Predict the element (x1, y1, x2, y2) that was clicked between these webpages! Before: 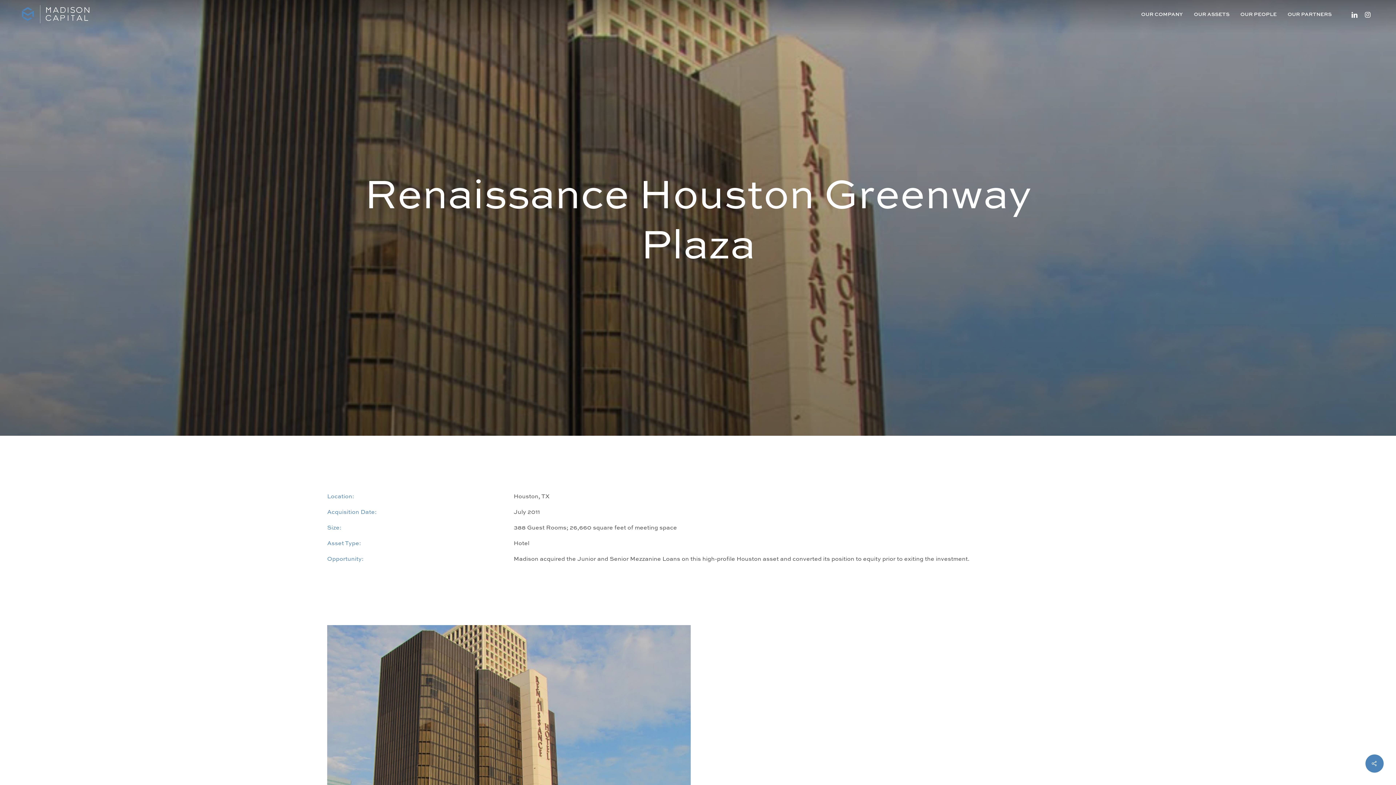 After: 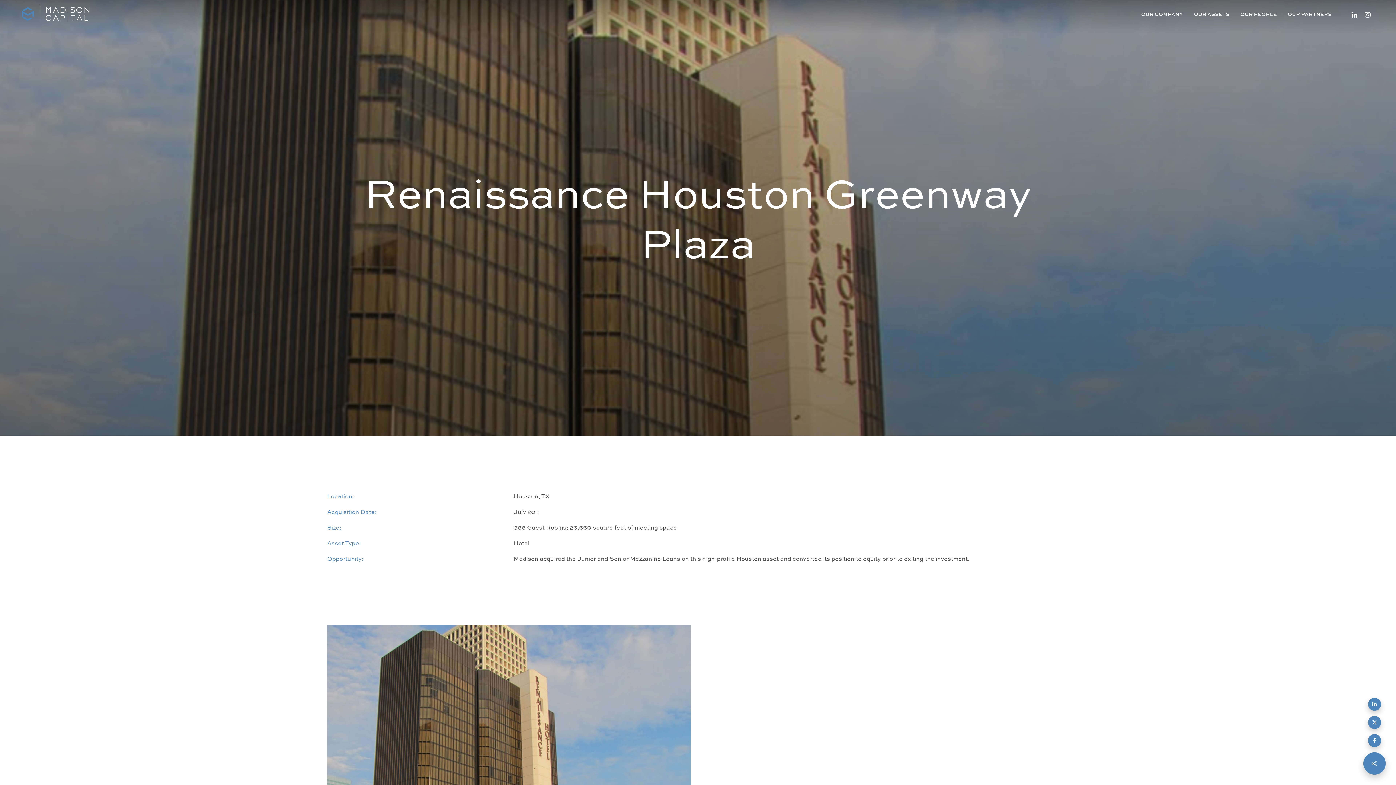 Action: bbox: (1365, 754, 1384, 773)